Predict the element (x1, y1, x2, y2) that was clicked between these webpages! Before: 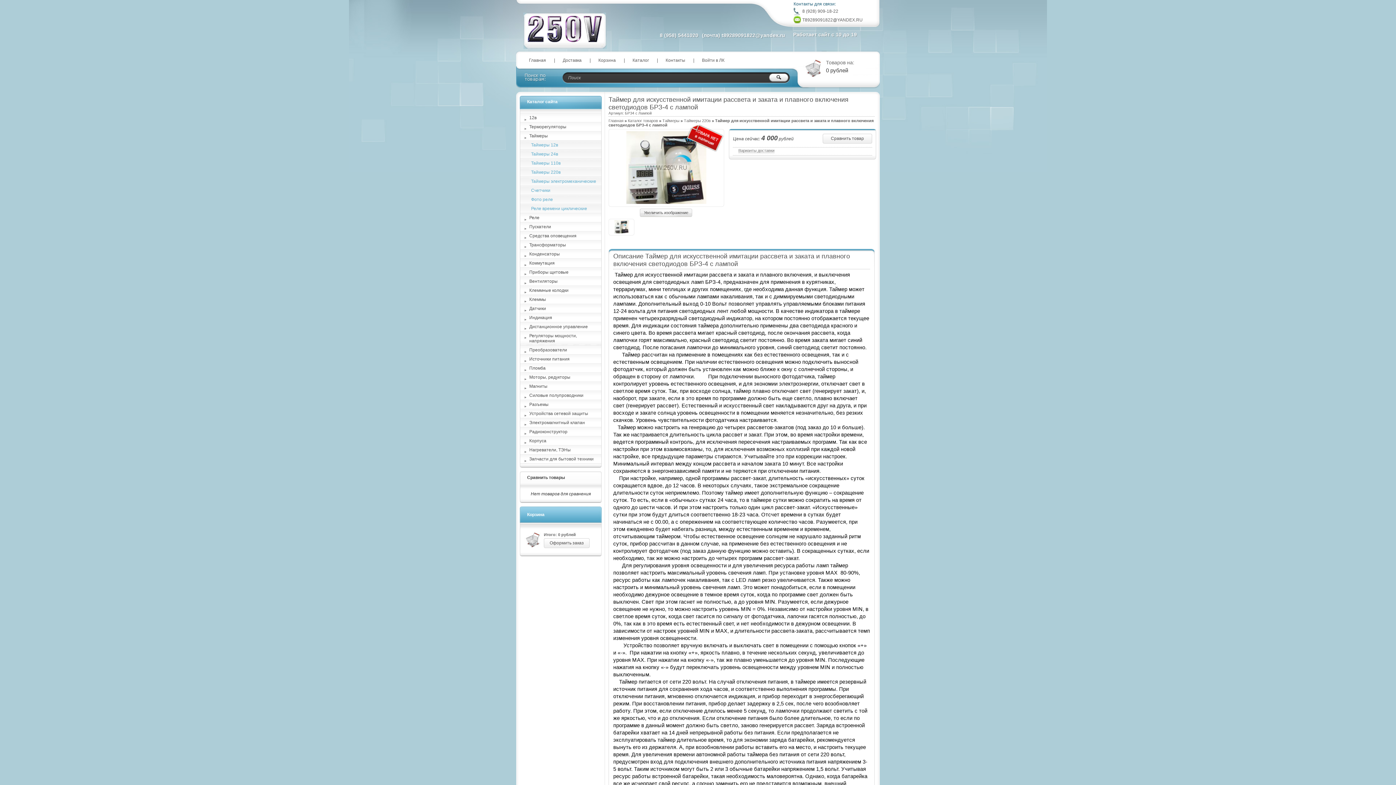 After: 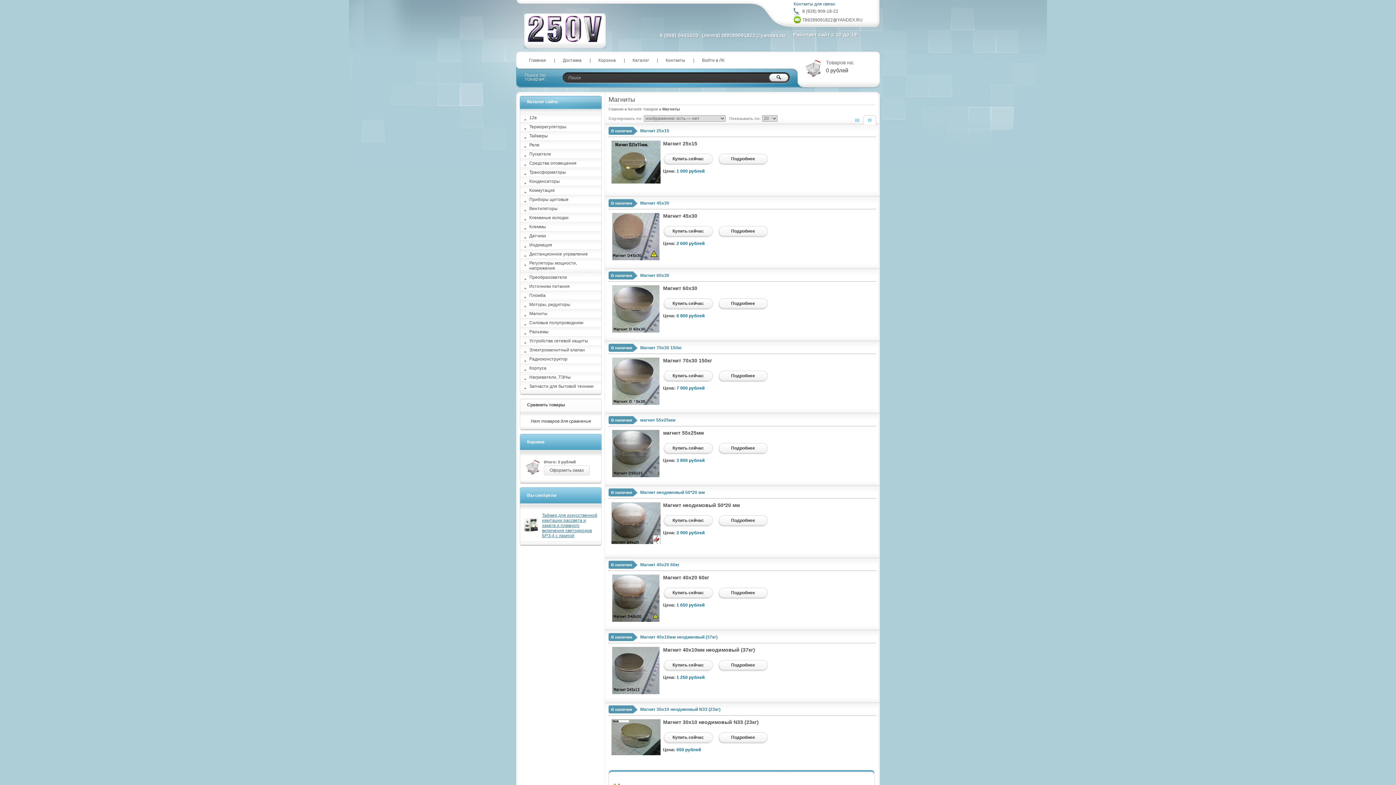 Action: bbox: (520, 382, 601, 390) label: Магниты